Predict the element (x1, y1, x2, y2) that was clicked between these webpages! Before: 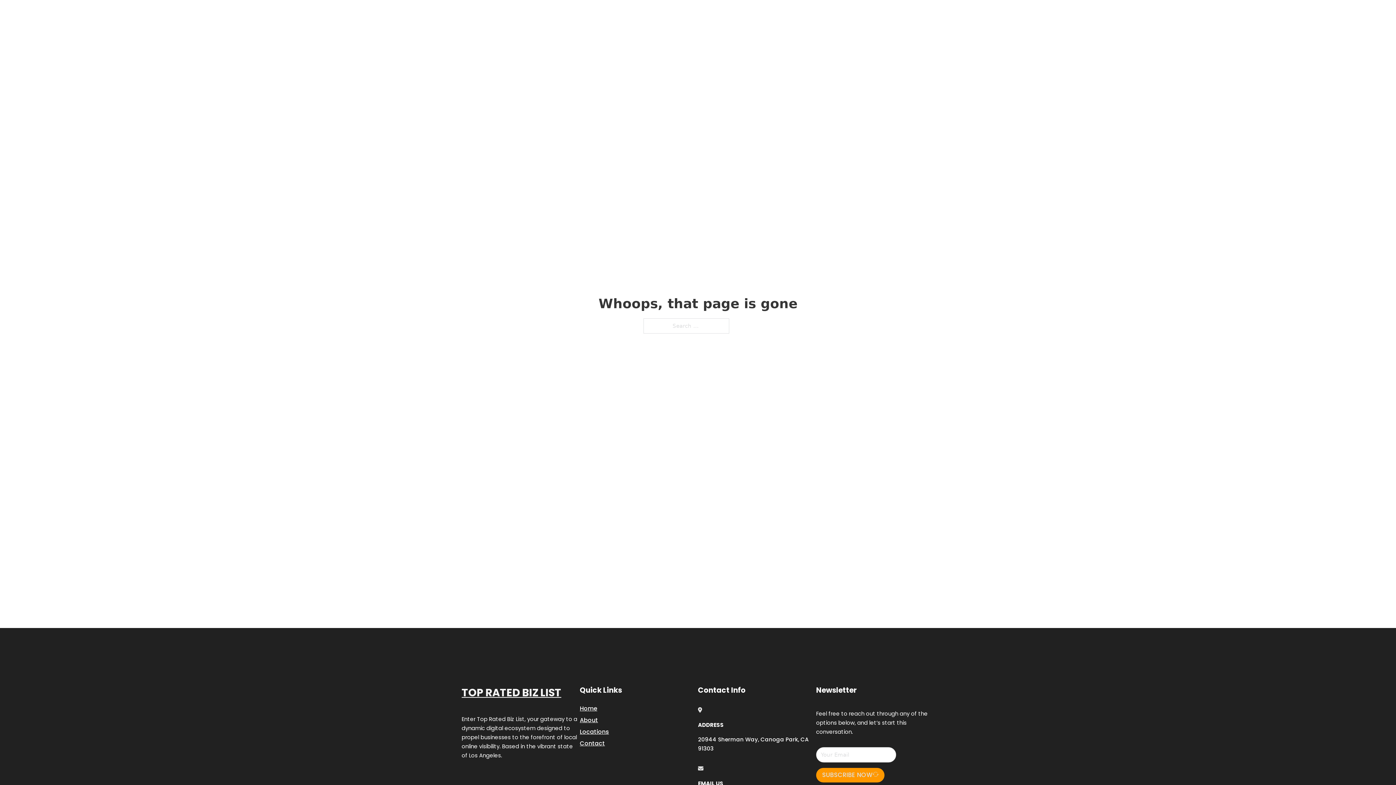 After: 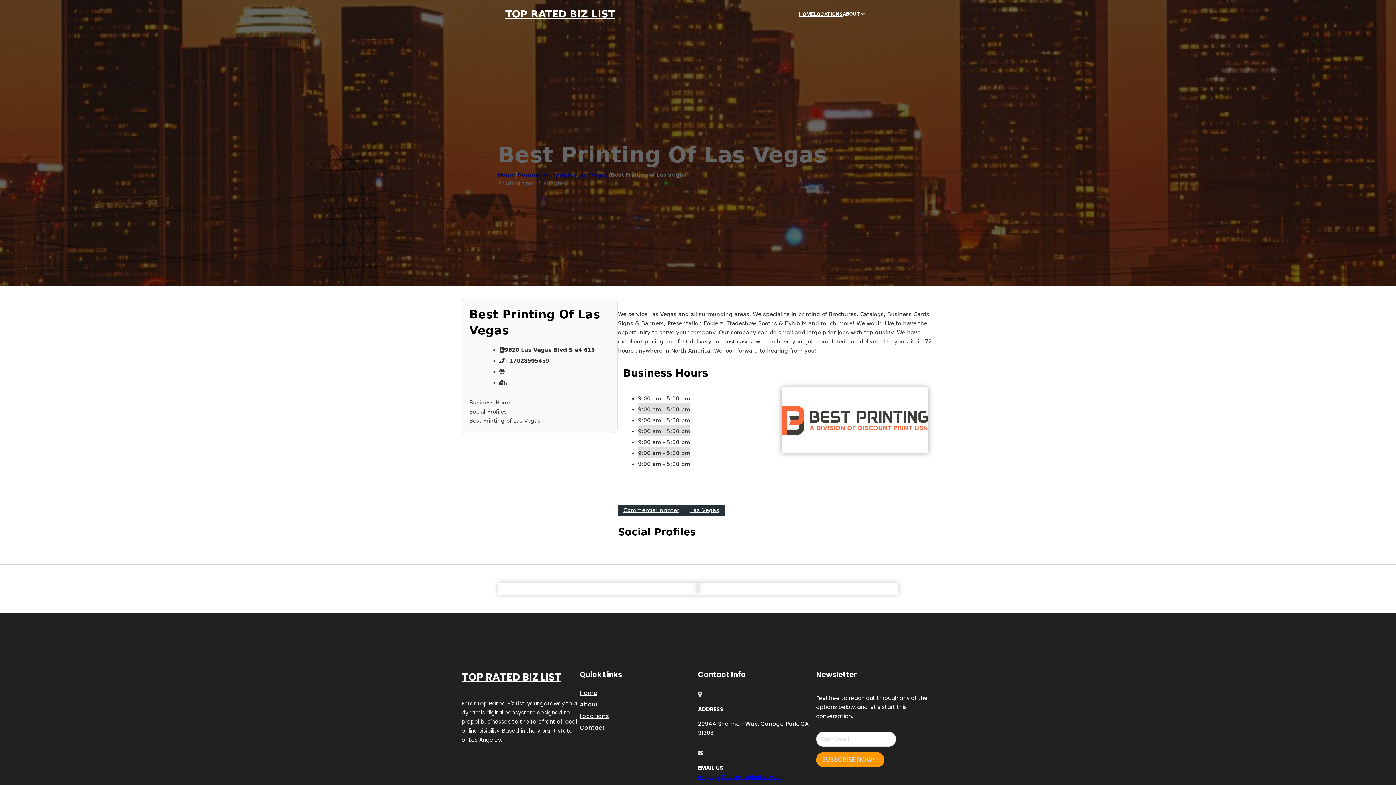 Action: bbox: (461, 684, 561, 702) label: TOP RATED BIZ LIST